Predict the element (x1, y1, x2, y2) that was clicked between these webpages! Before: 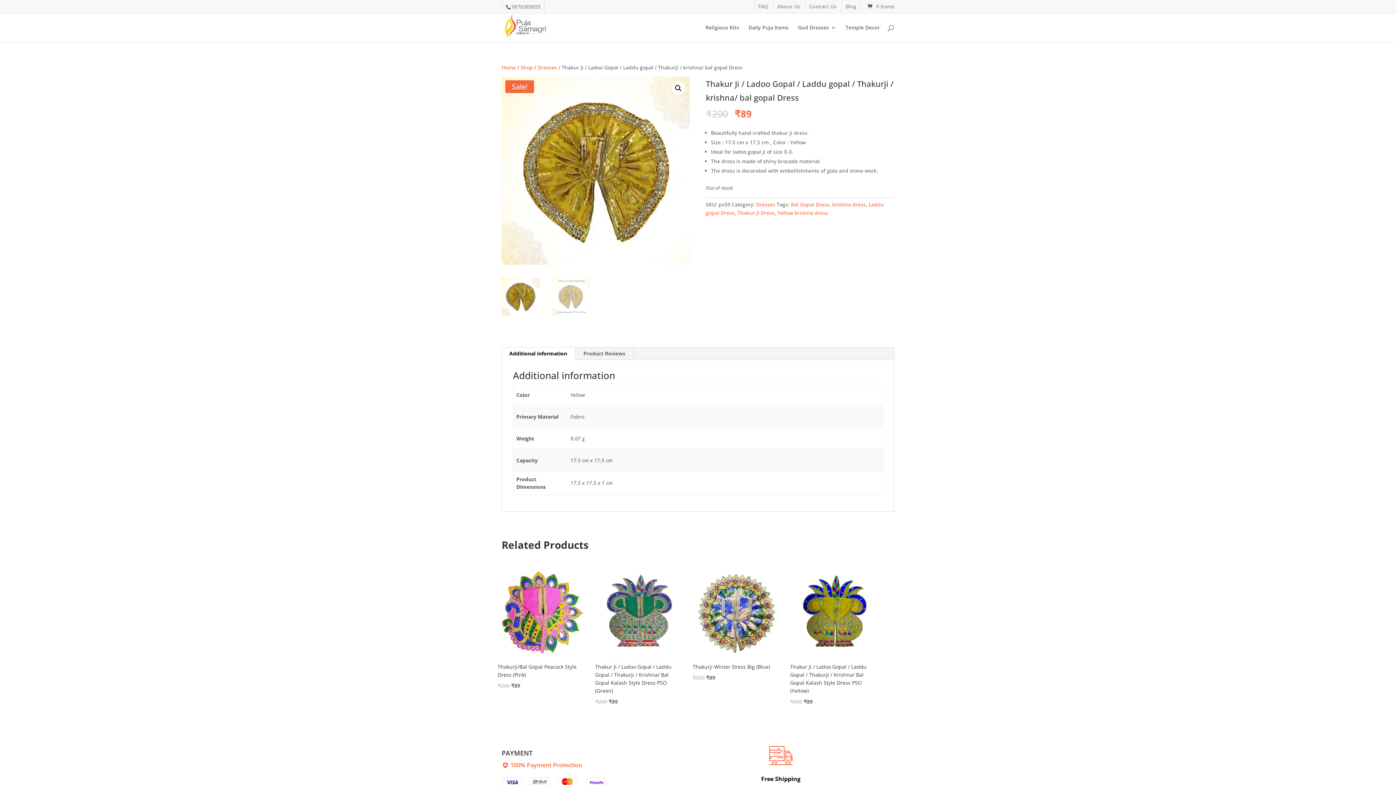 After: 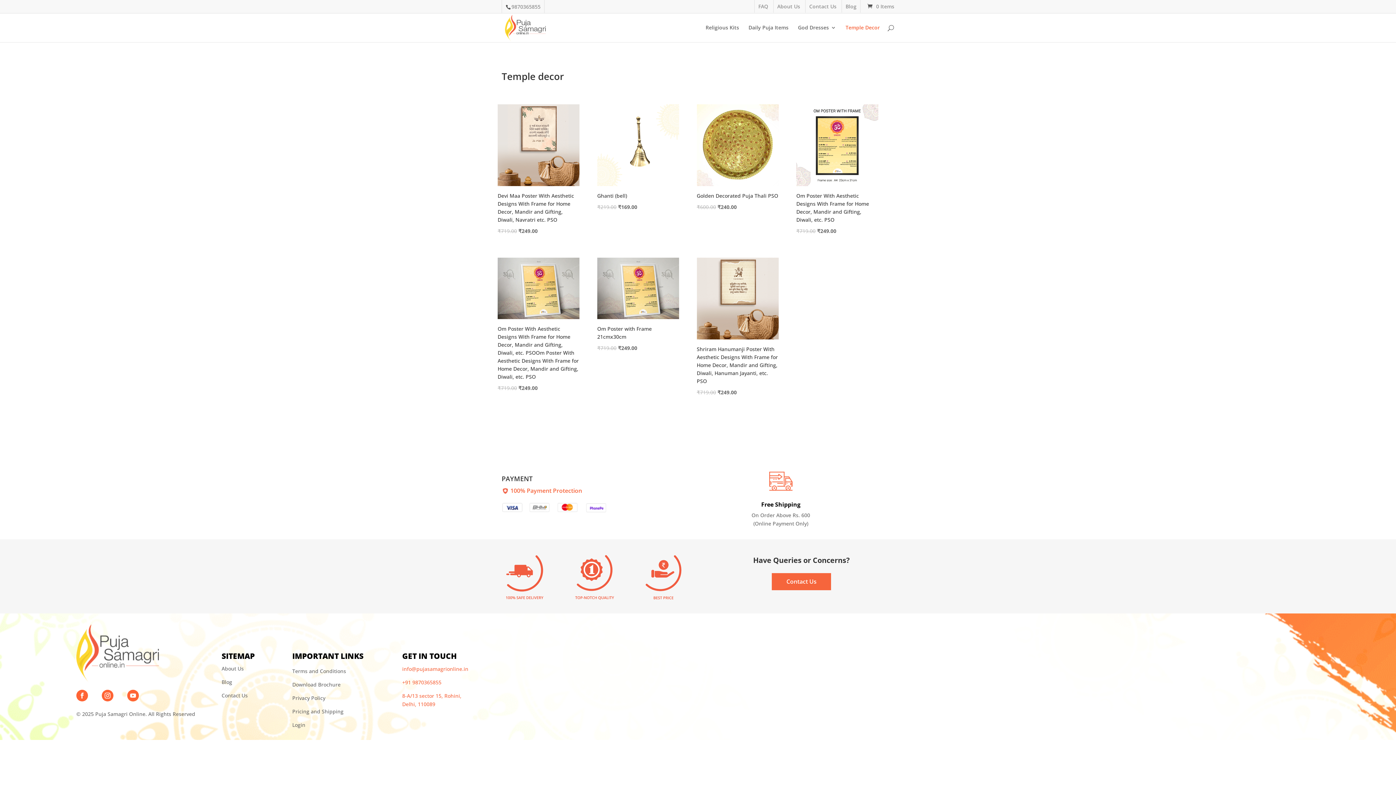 Action: label: Temple Decor bbox: (845, 25, 880, 42)